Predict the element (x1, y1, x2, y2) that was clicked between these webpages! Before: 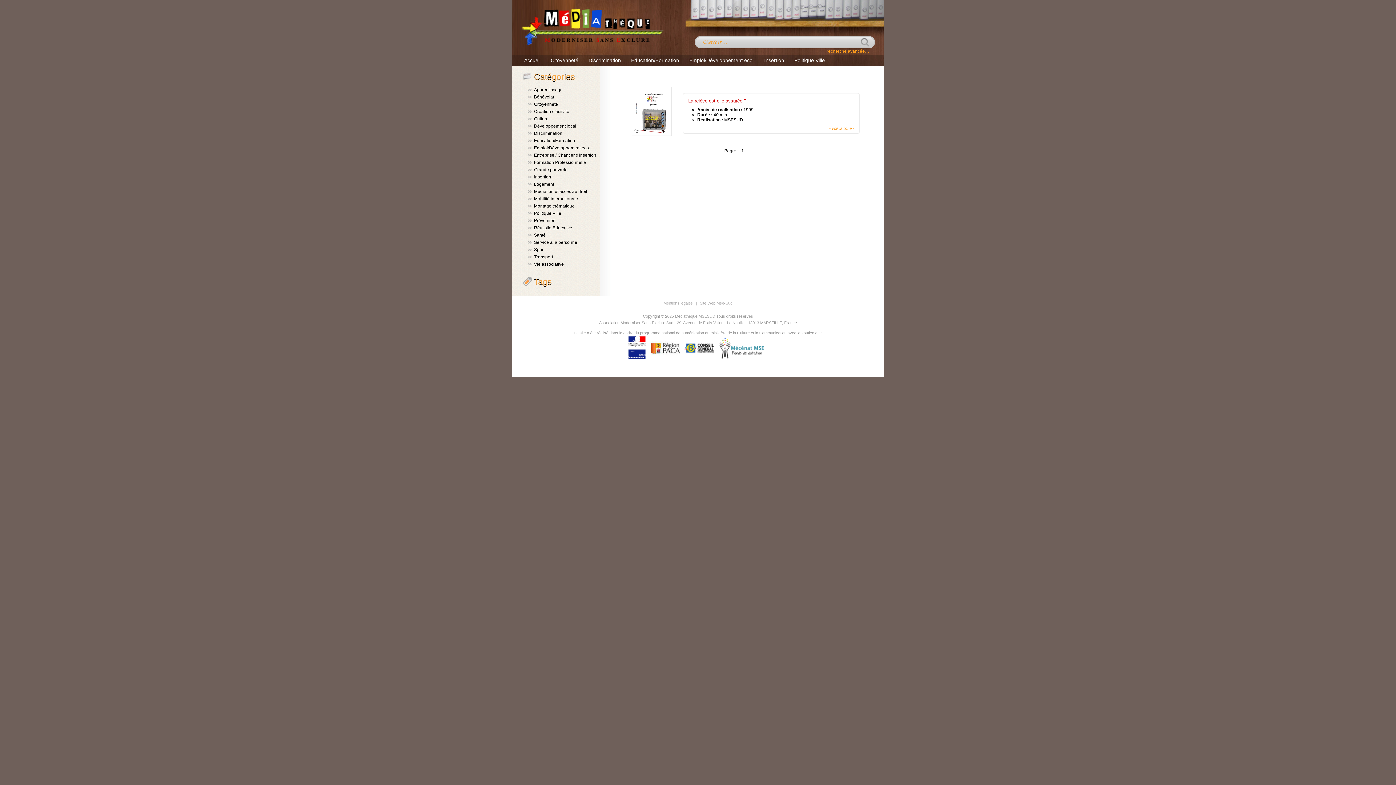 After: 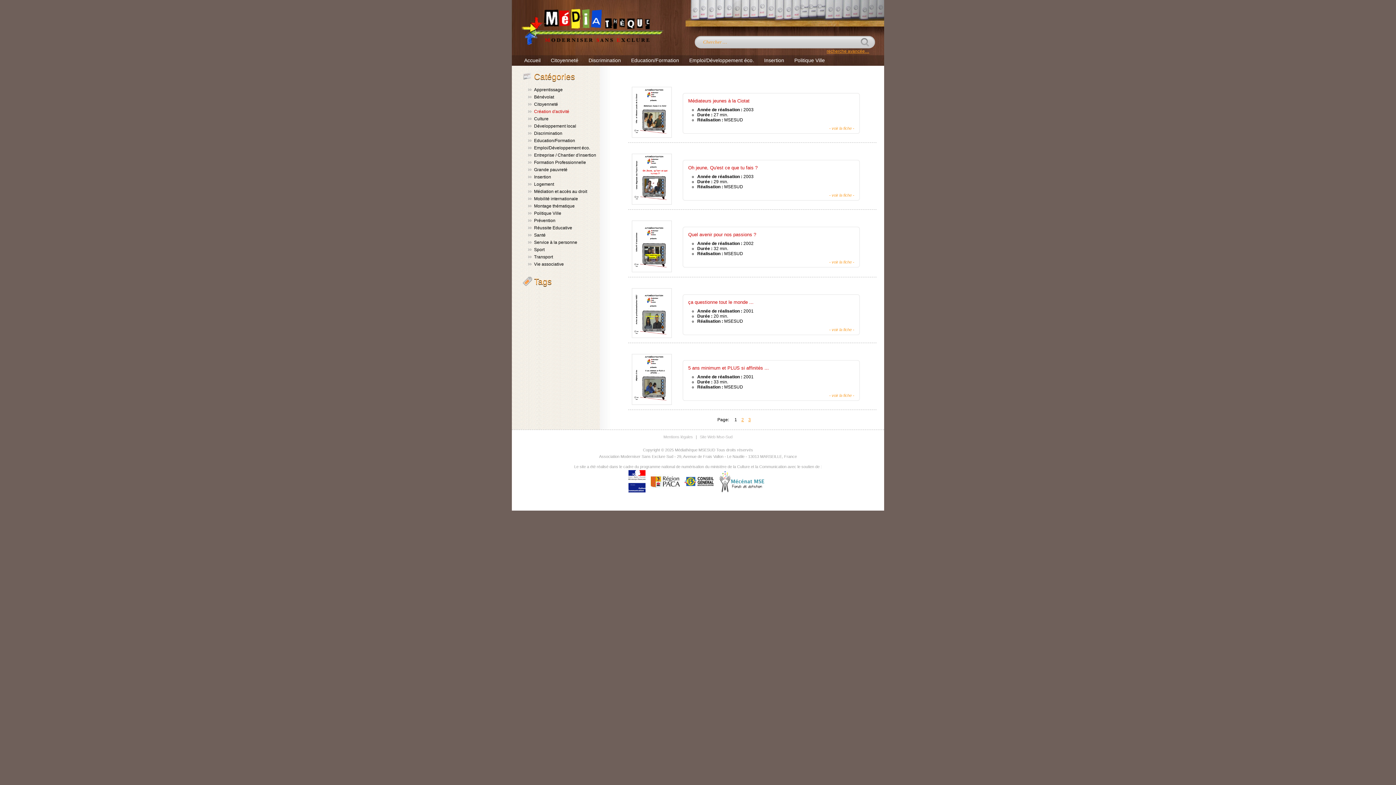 Action: label: Création d'activité bbox: (528, 109, 569, 114)